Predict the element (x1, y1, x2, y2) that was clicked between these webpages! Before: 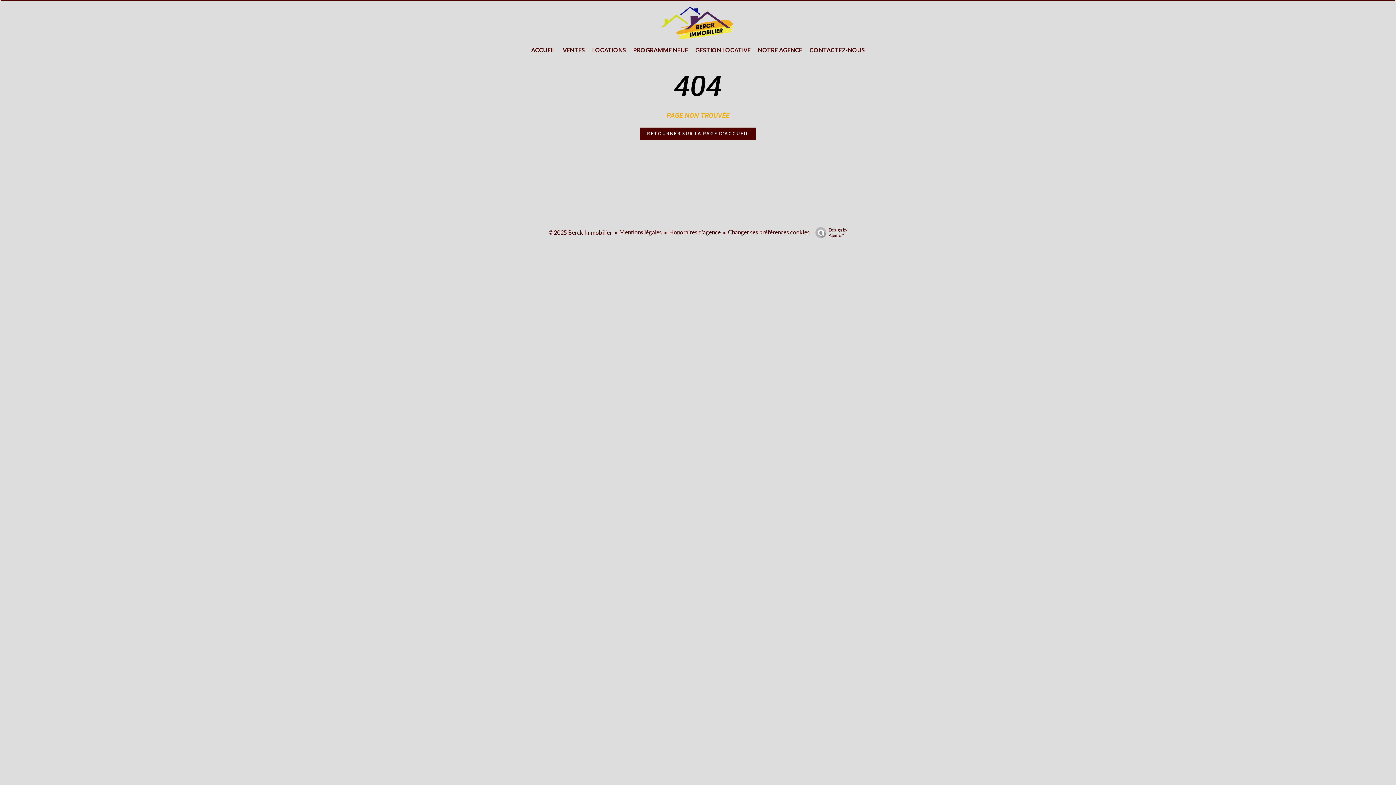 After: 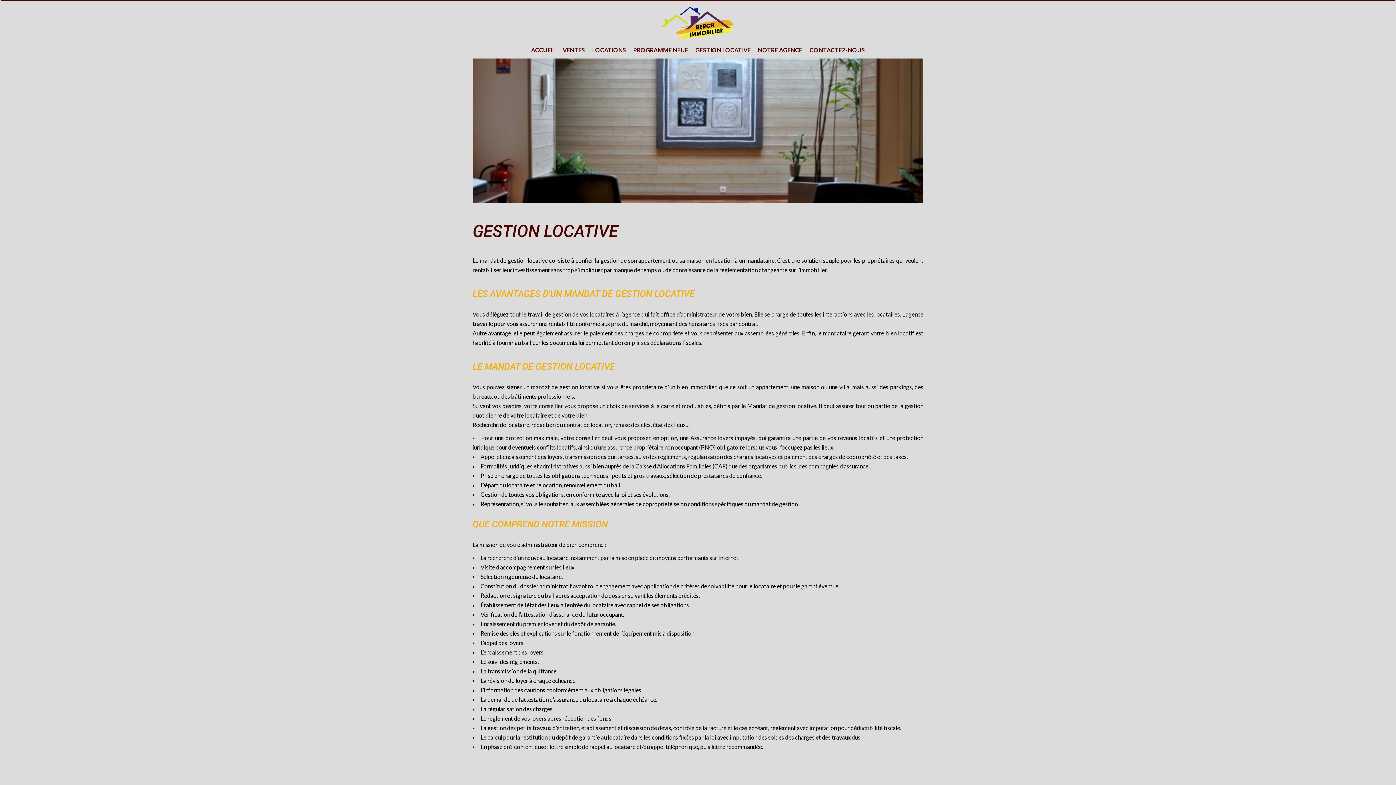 Action: label: GESTION LOCATIVE bbox: (695, 46, 750, 53)